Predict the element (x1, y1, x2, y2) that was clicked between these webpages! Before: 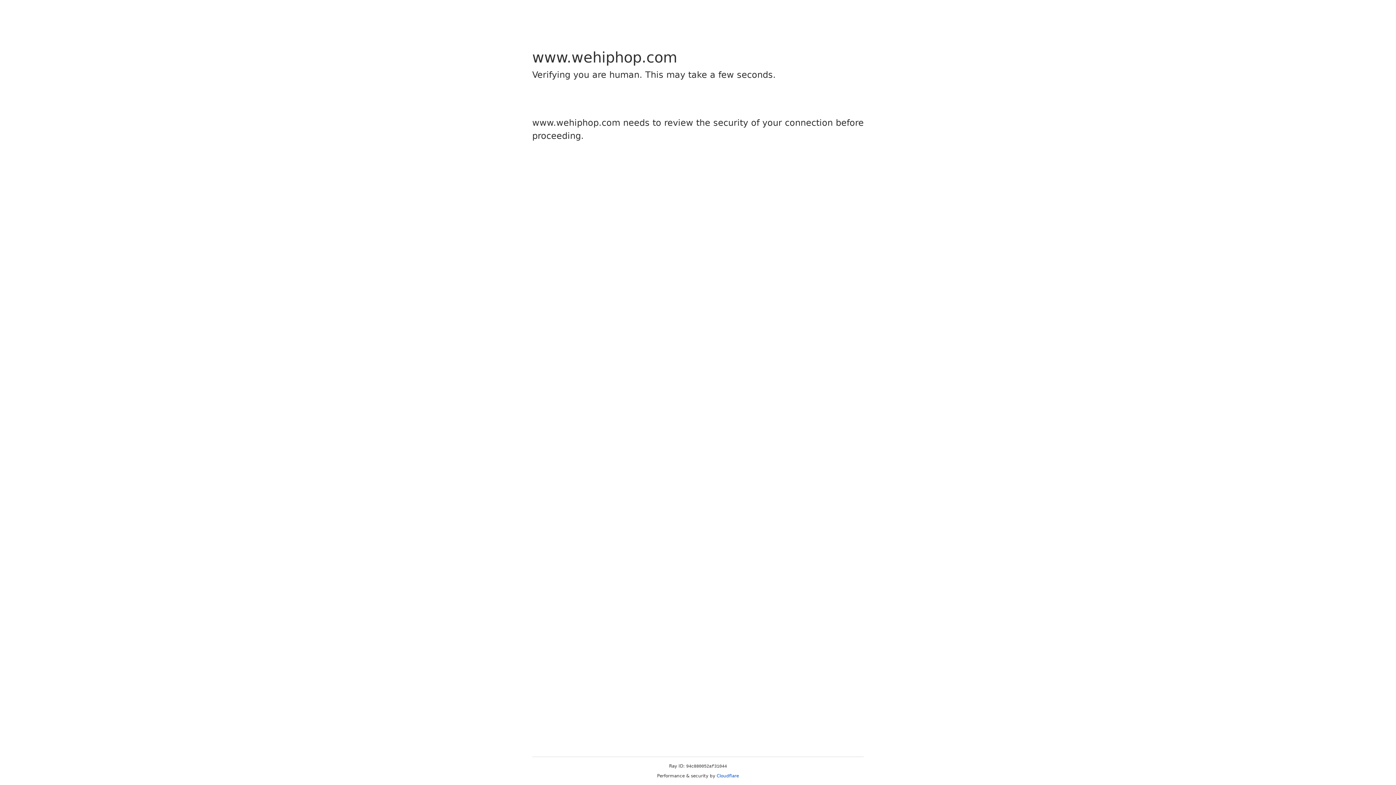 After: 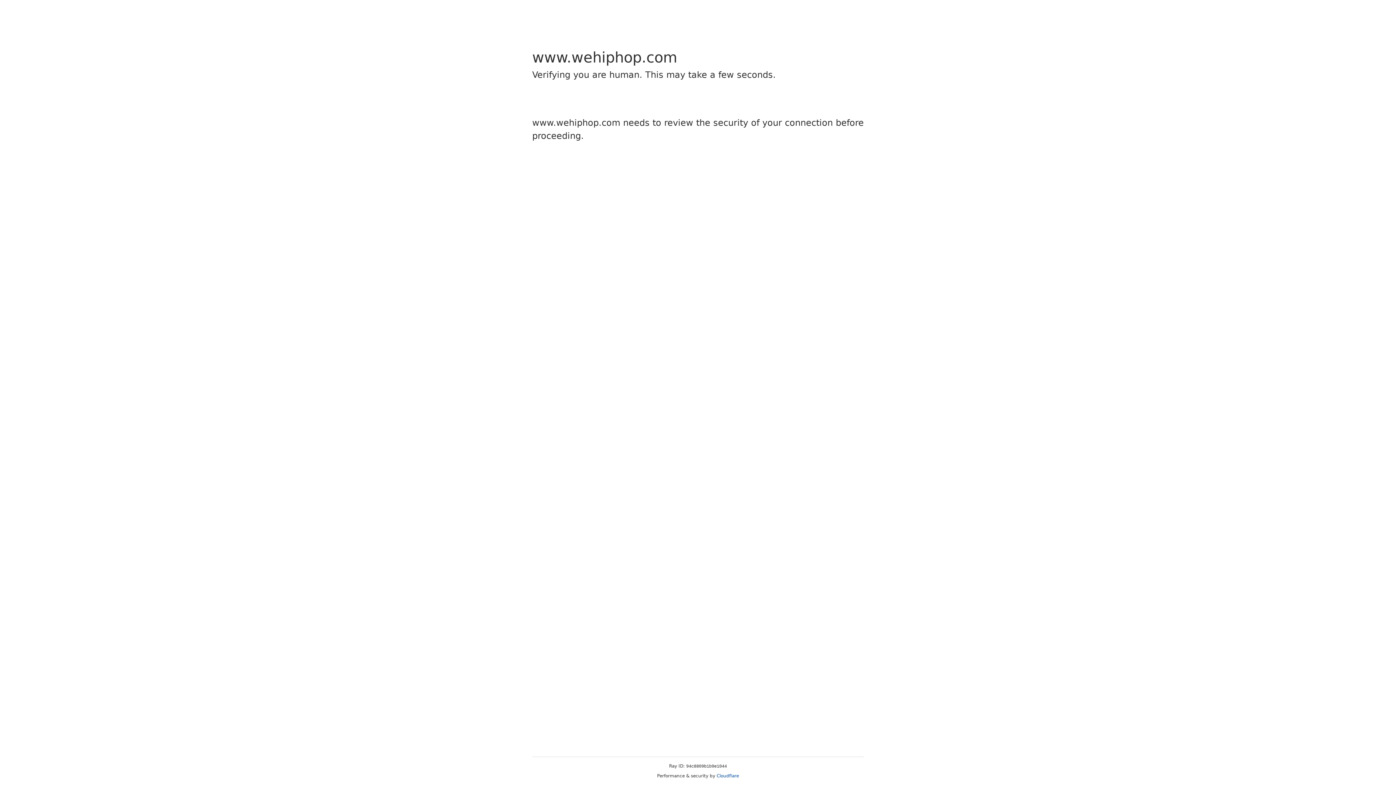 Action: bbox: (716, 773, 739, 778) label: Cloudflare